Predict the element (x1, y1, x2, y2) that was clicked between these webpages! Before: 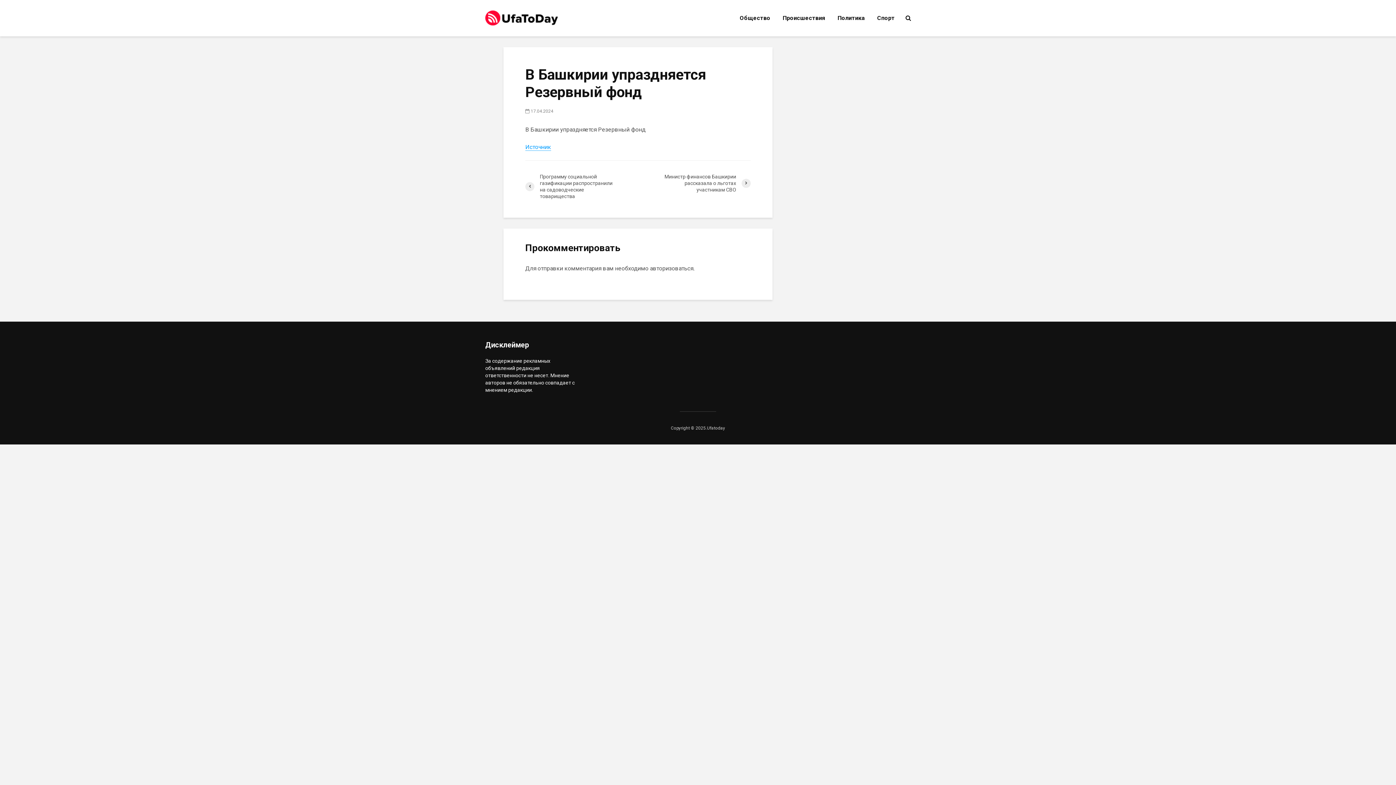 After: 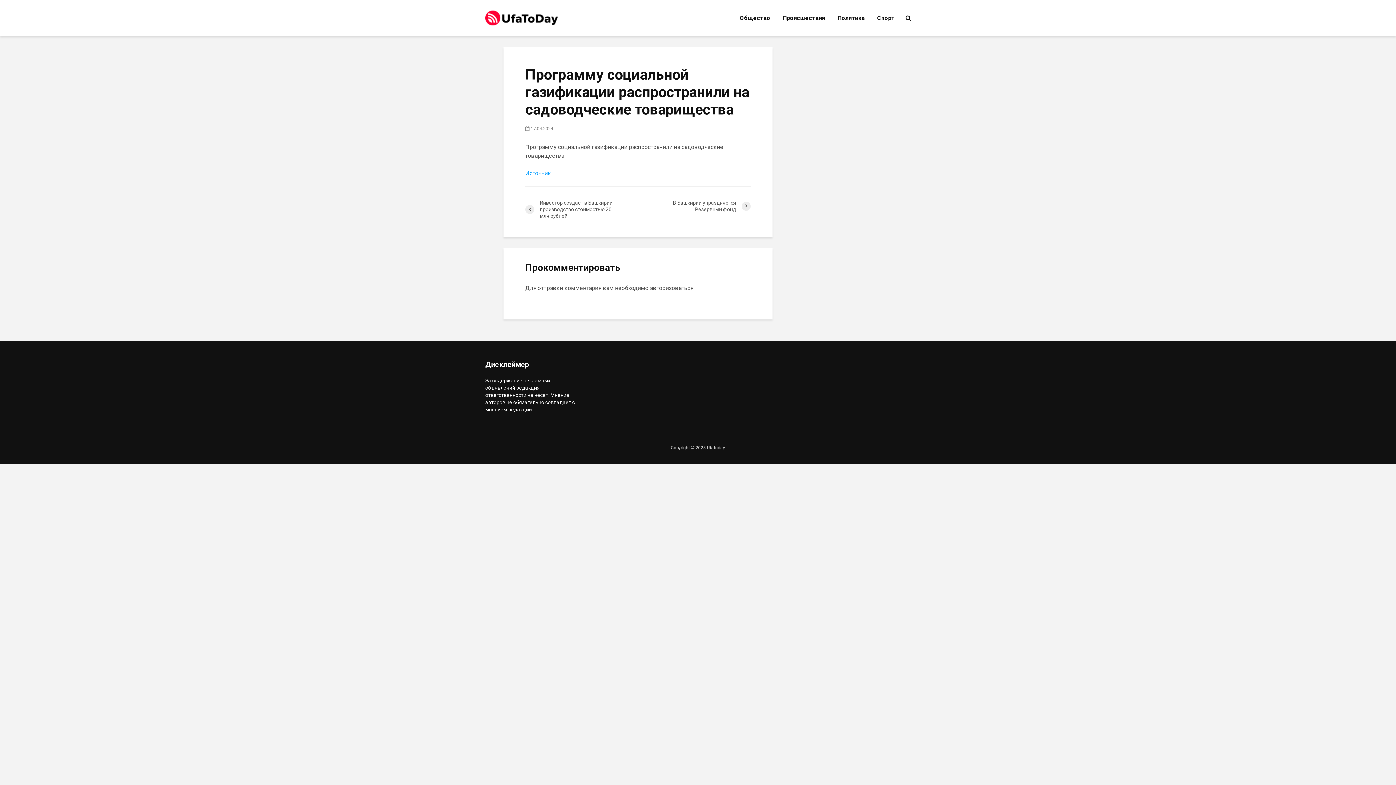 Action: bbox: (525, 173, 638, 199) label: Программу социальной газификации распространили на садоводческие товарищества